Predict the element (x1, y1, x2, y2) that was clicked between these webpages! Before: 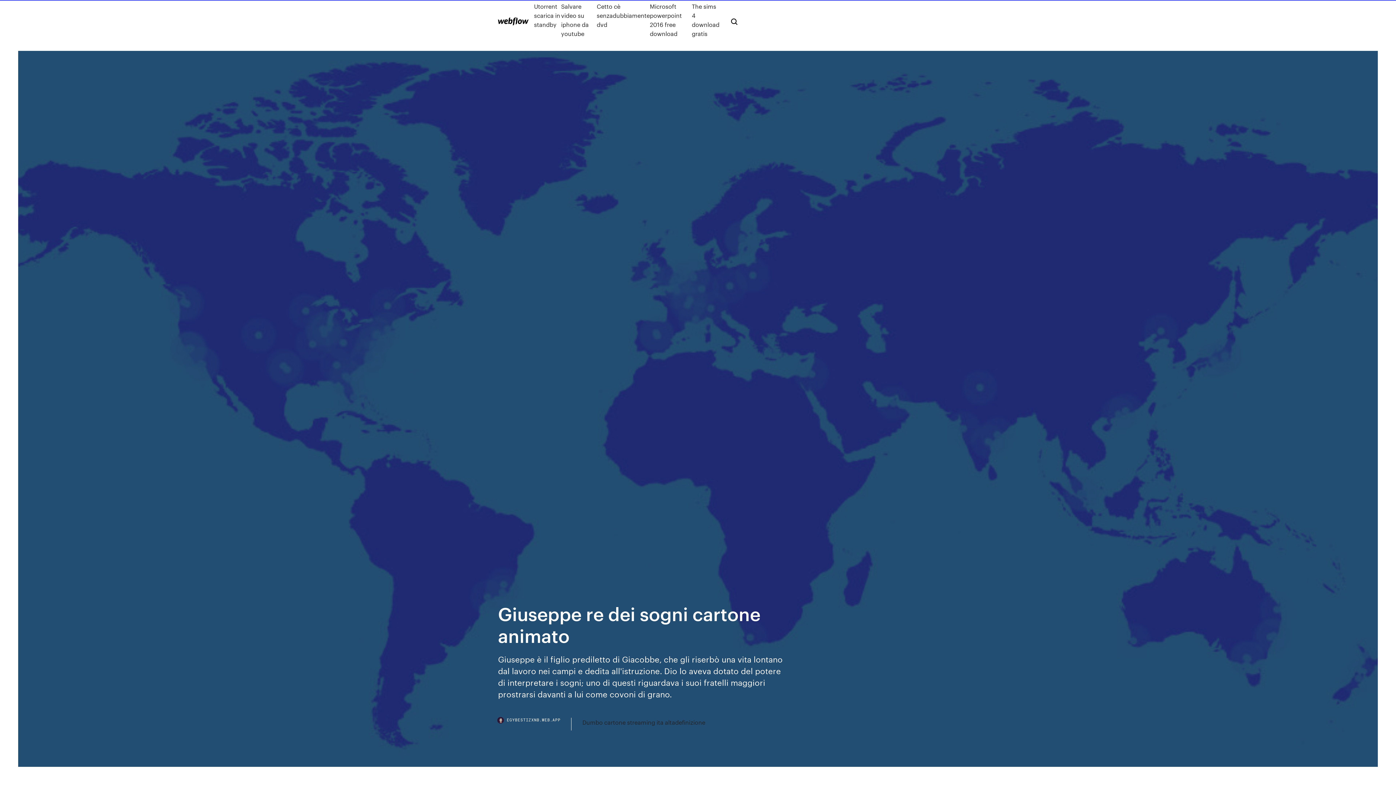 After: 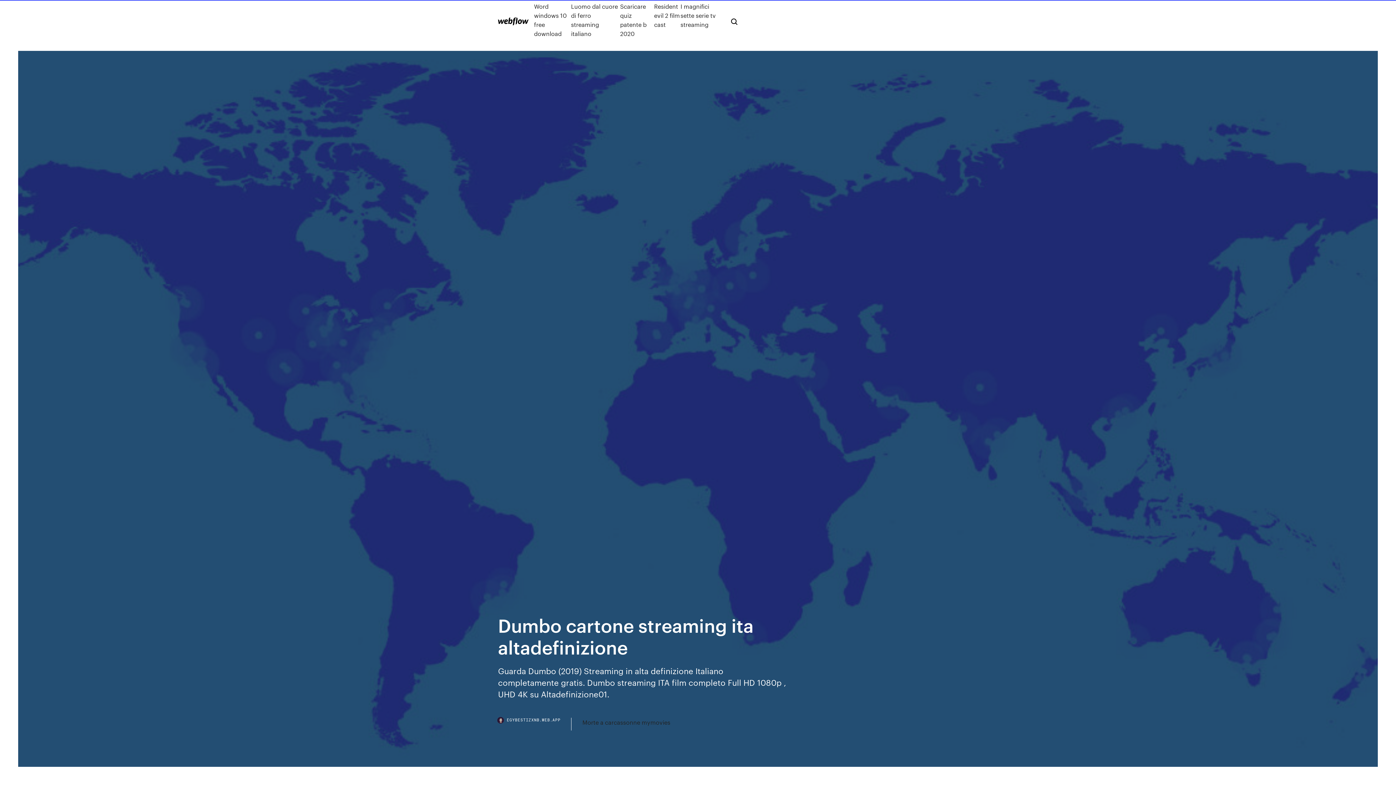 Action: bbox: (582, 718, 705, 727) label: Dumbo cartone streaming ita altadefinizione